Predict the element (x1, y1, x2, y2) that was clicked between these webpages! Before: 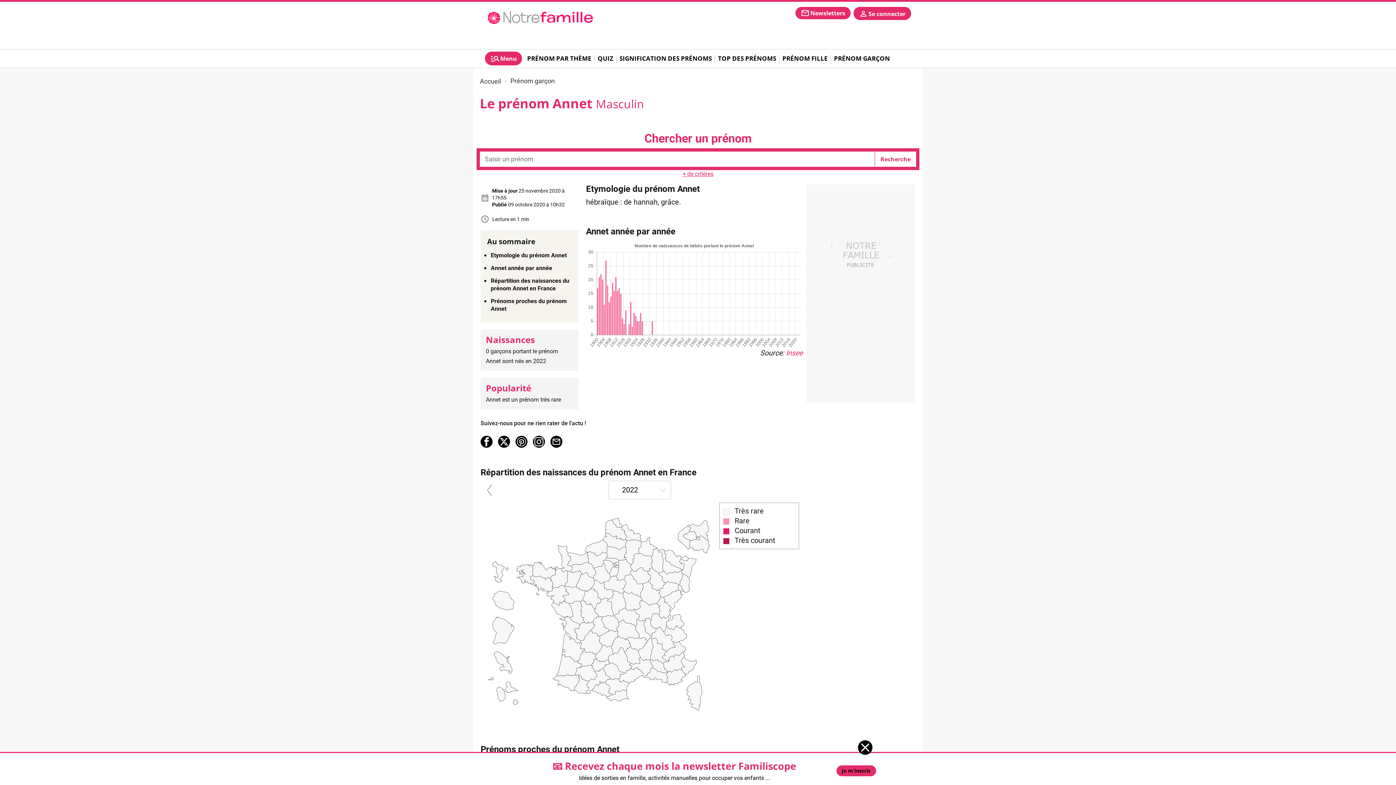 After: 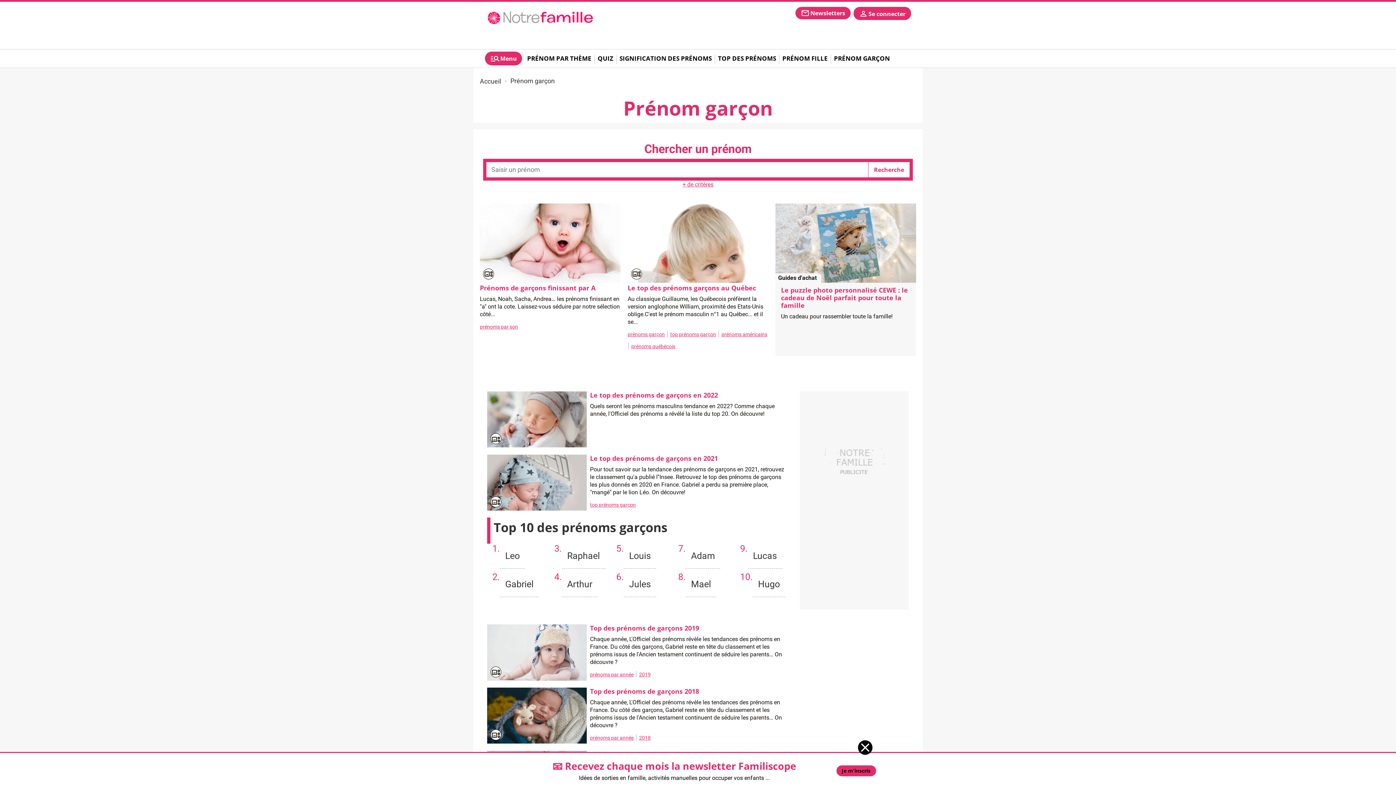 Action: label: Prénom garçon bbox: (510, 77, 554, 84)